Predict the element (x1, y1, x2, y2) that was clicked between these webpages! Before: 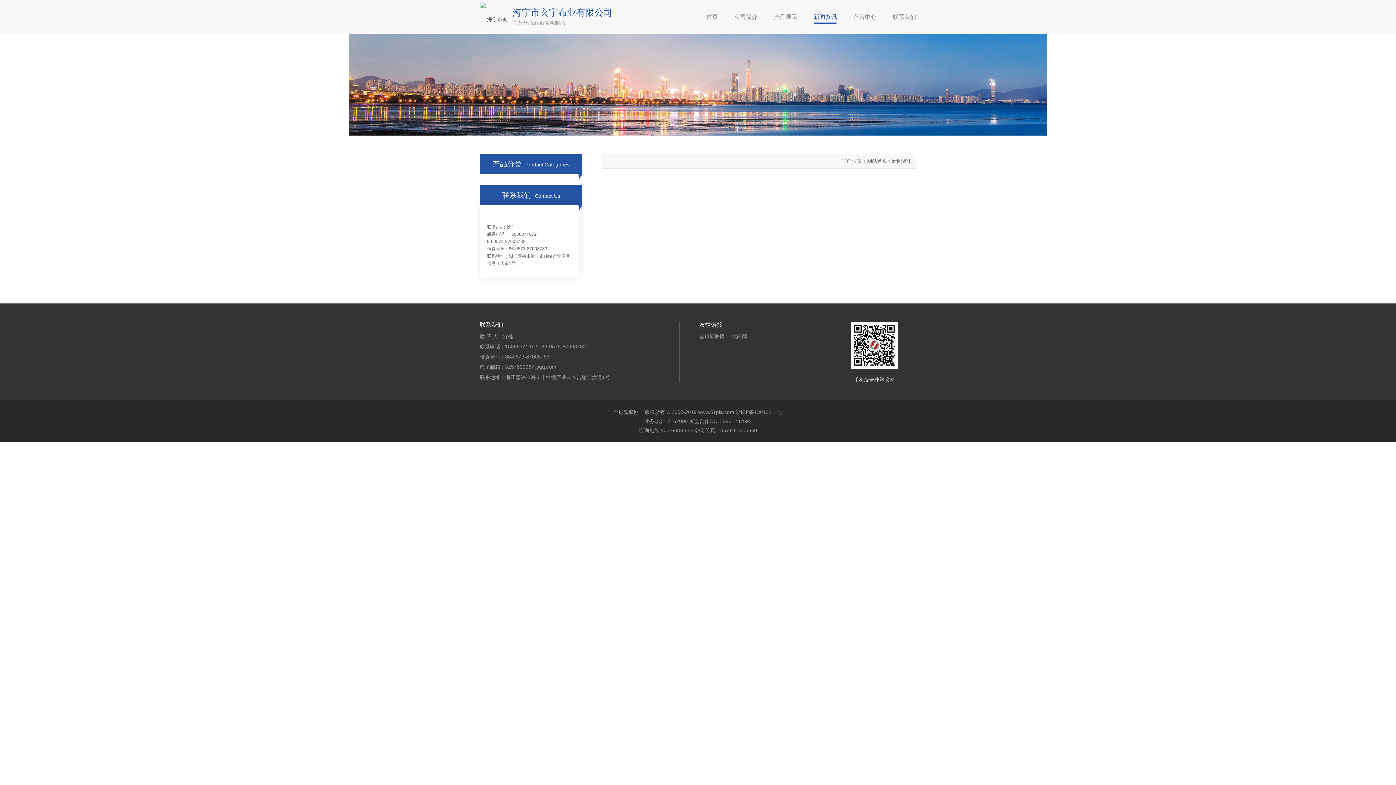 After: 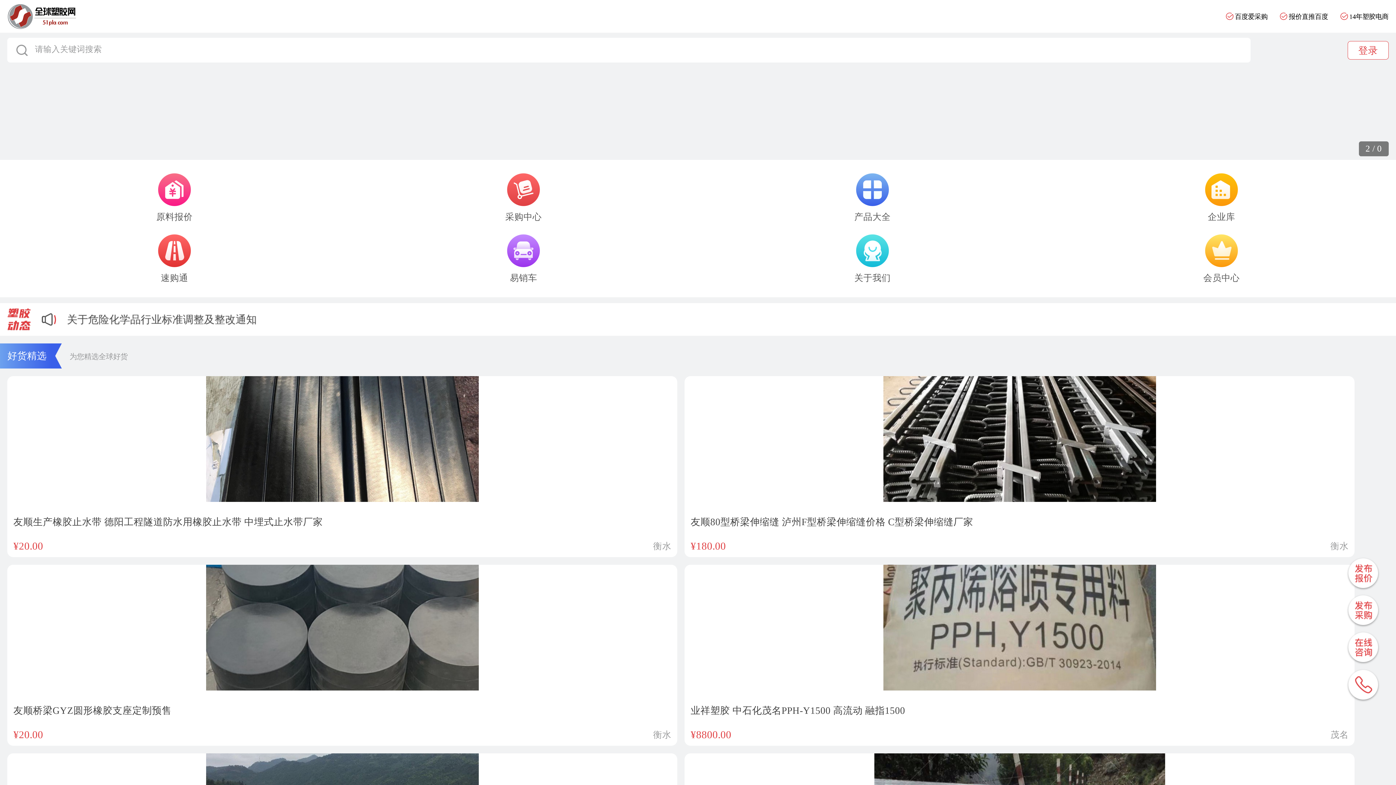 Action: bbox: (854, 377, 894, 382) label: 手机版全球塑胶网